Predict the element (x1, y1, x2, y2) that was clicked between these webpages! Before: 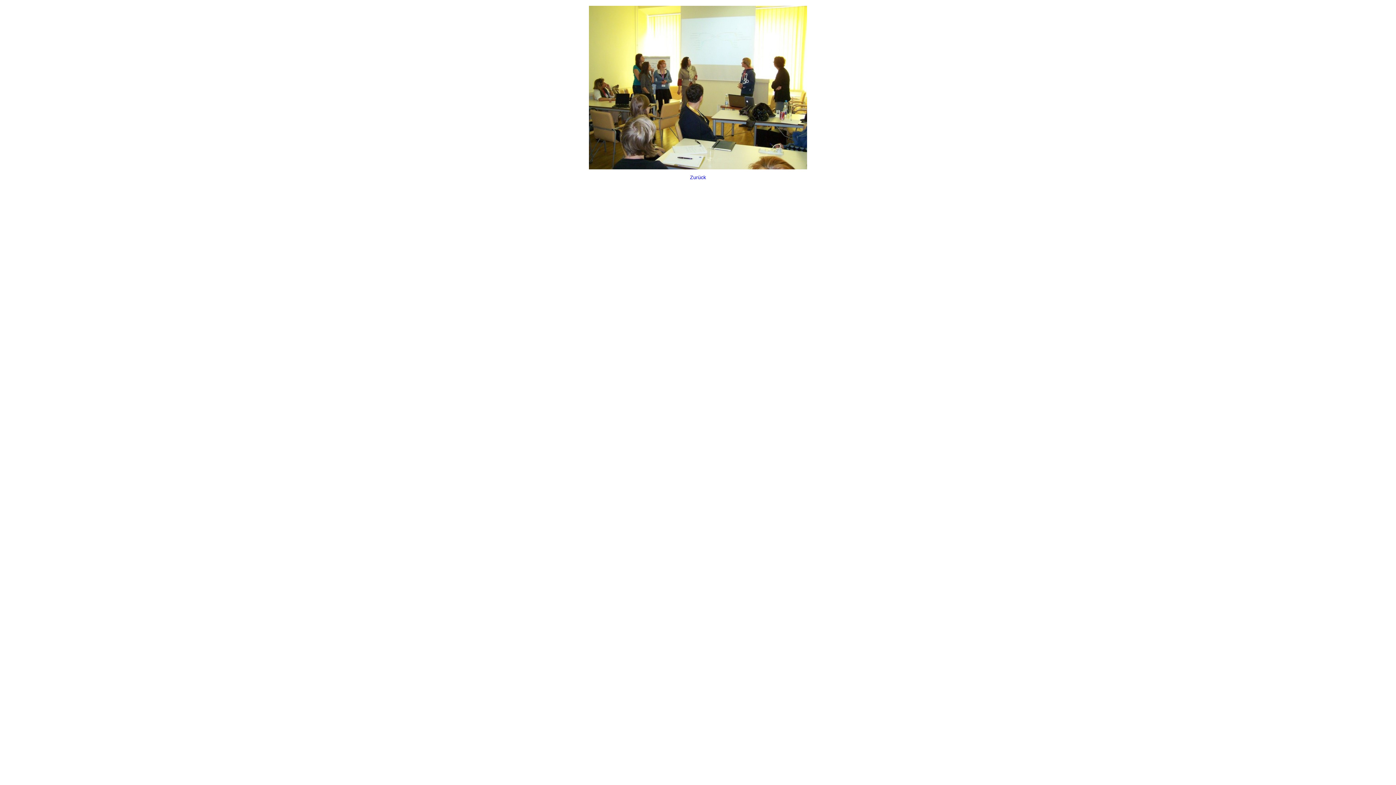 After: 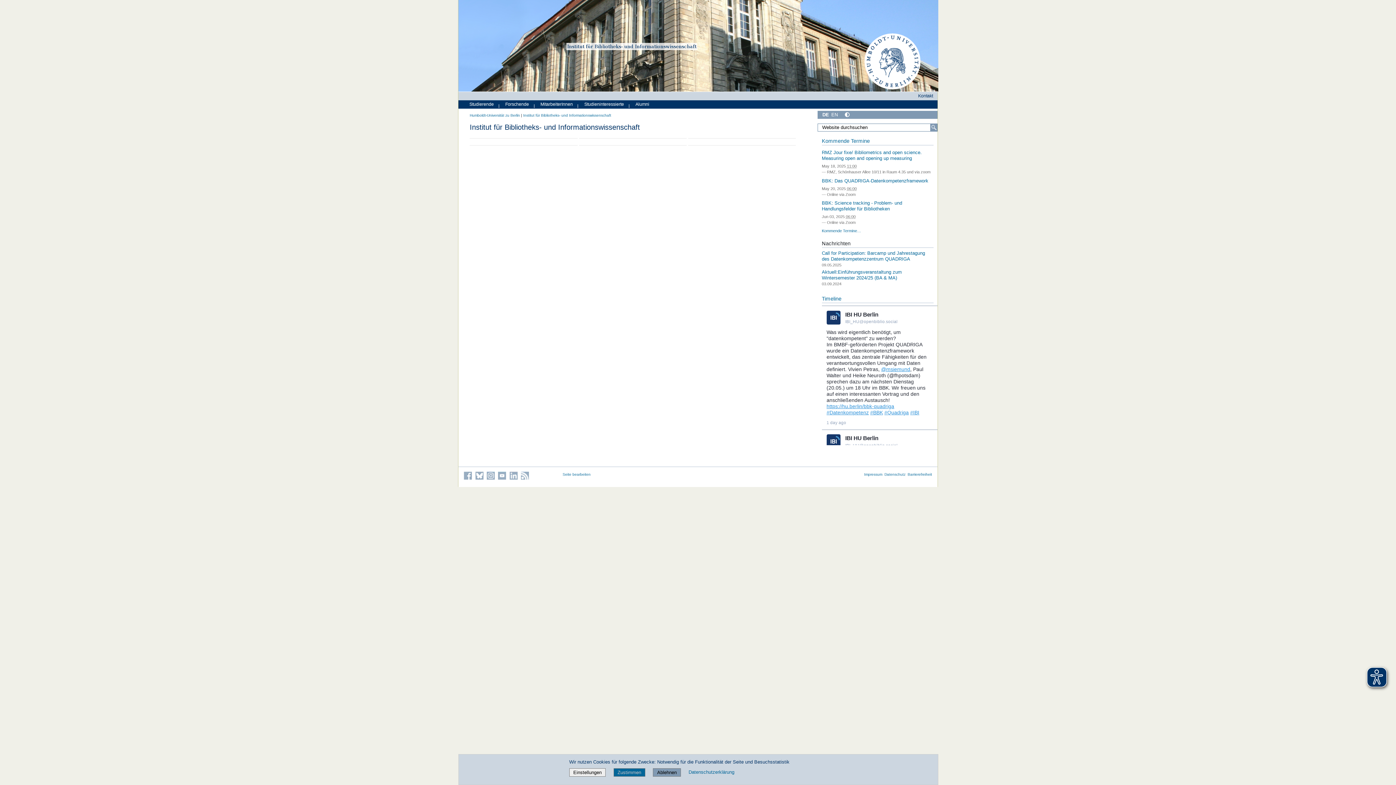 Action: label: Zurück bbox: (0, -4, 1396, 196)